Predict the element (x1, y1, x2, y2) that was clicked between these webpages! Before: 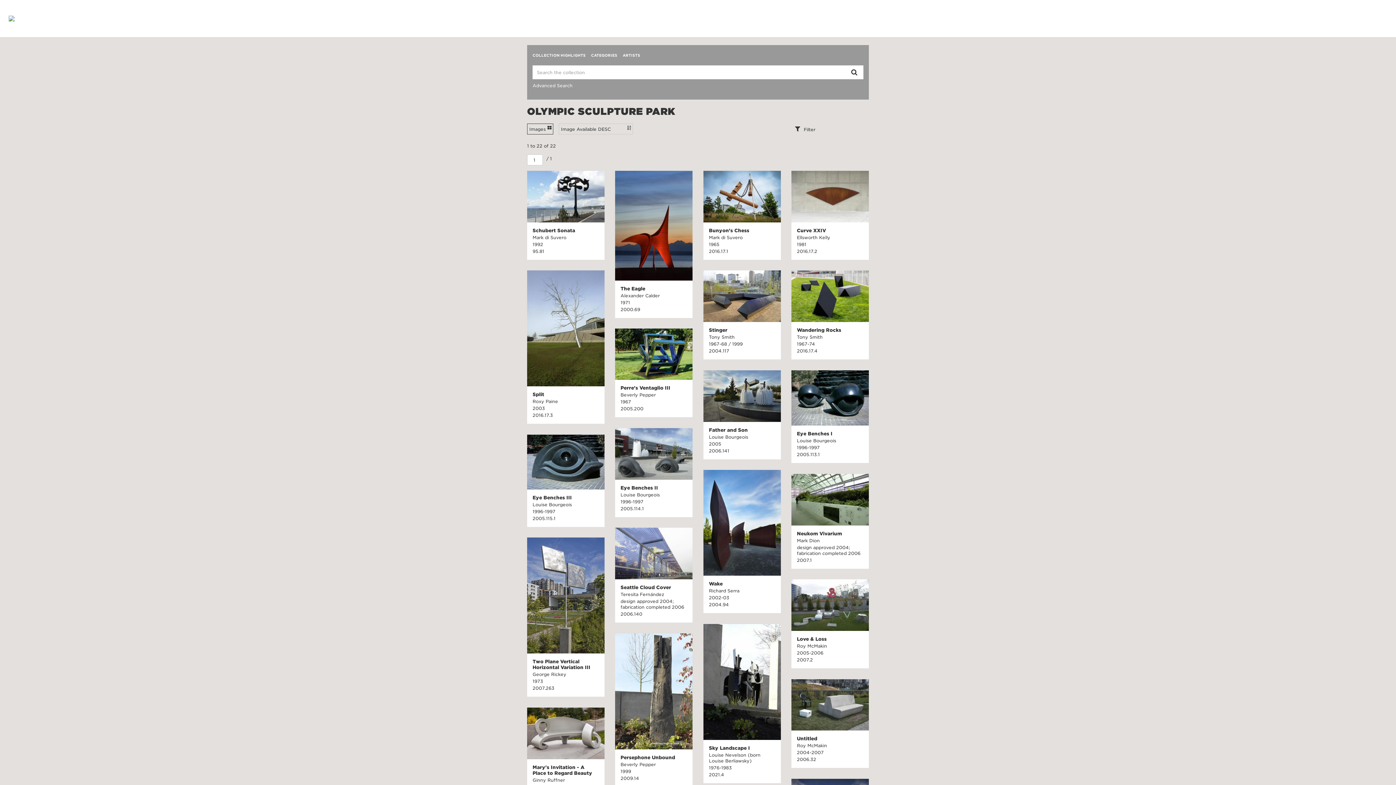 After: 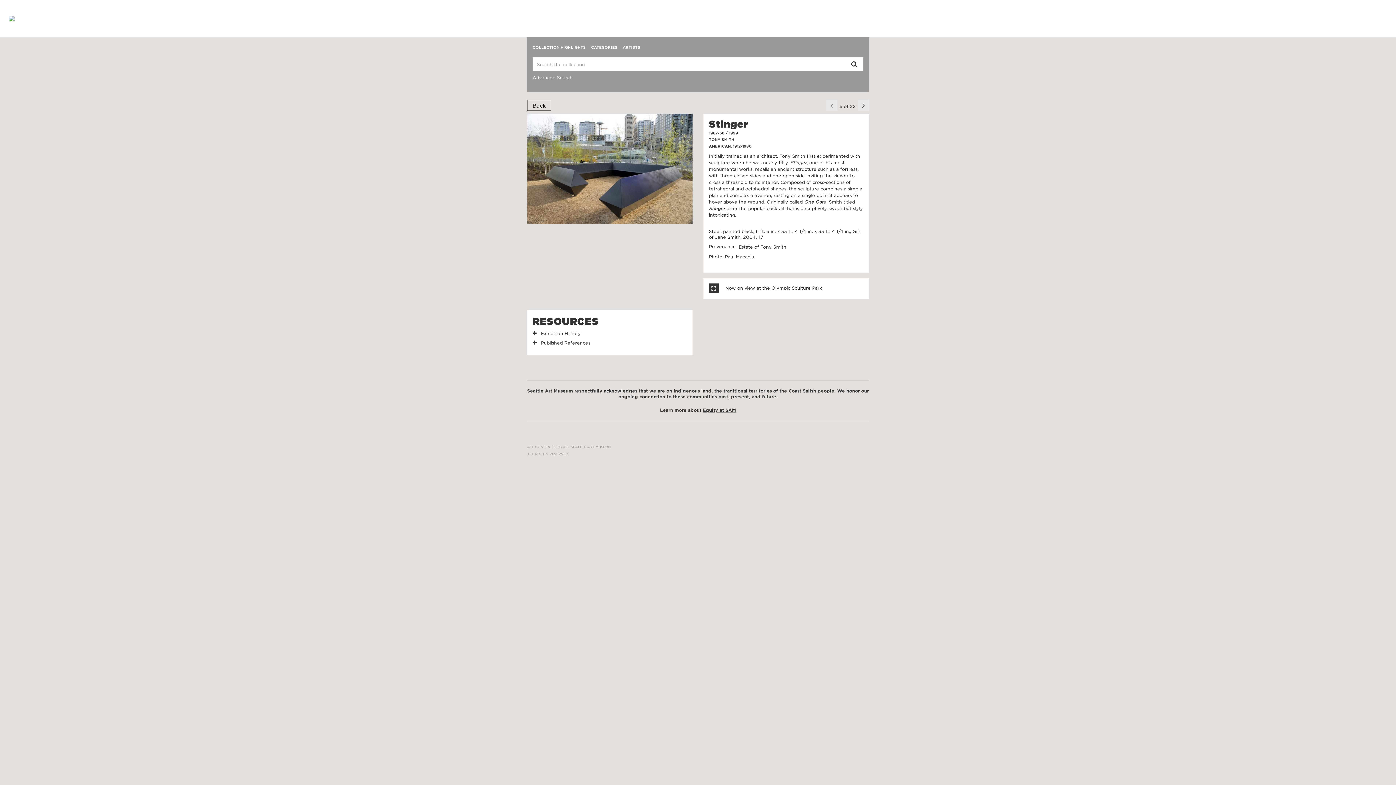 Action: label: Stinger bbox: (709, 327, 775, 333)